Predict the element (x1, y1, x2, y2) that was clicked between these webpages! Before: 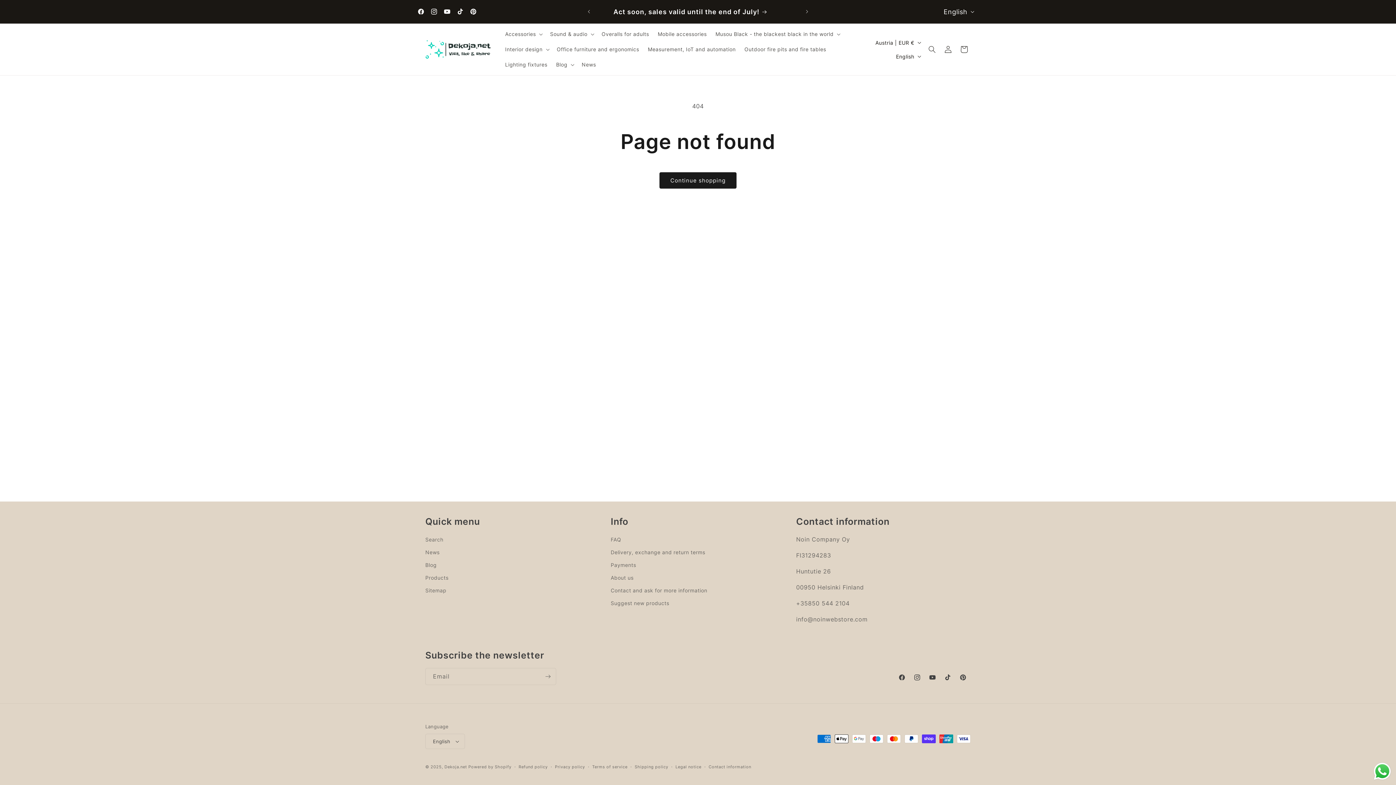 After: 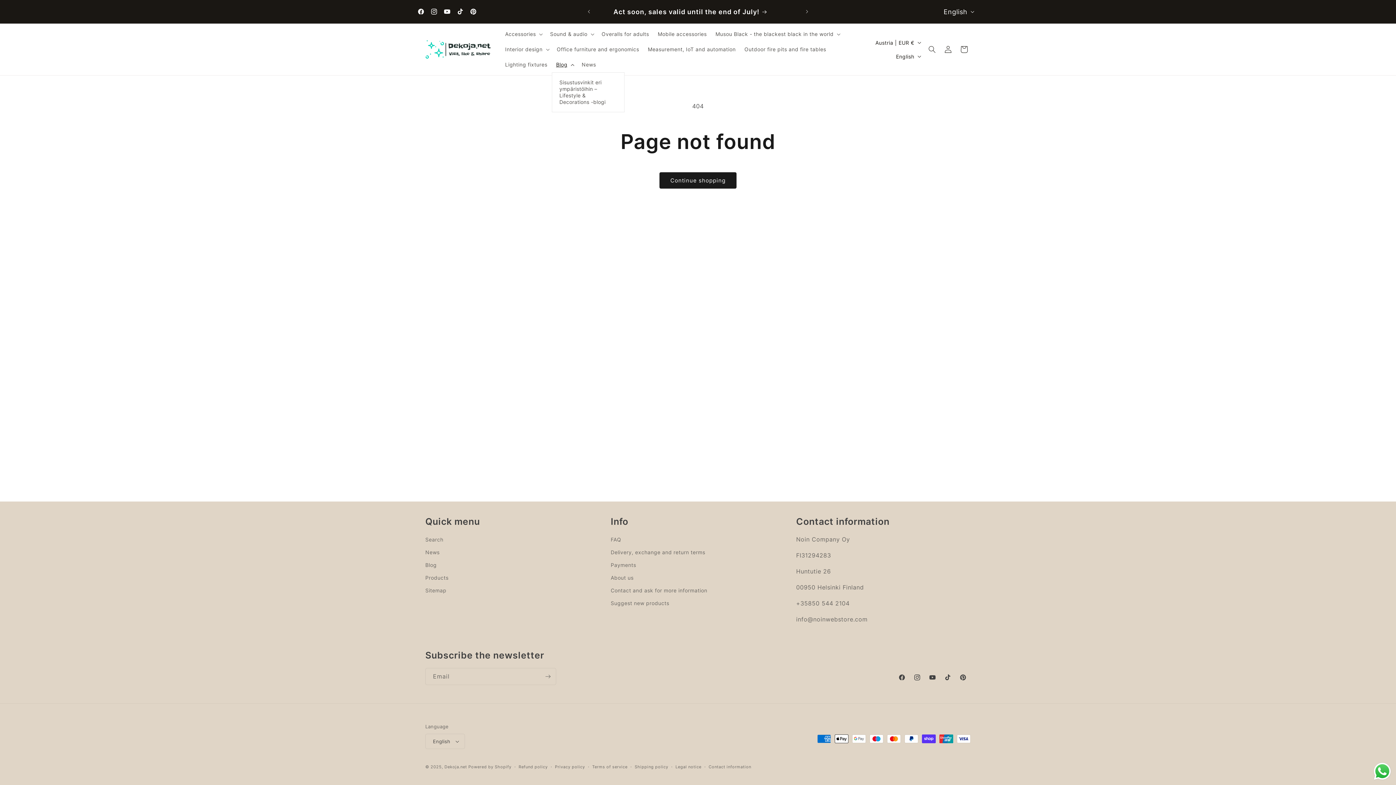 Action: label: Blog bbox: (551, 57, 577, 72)